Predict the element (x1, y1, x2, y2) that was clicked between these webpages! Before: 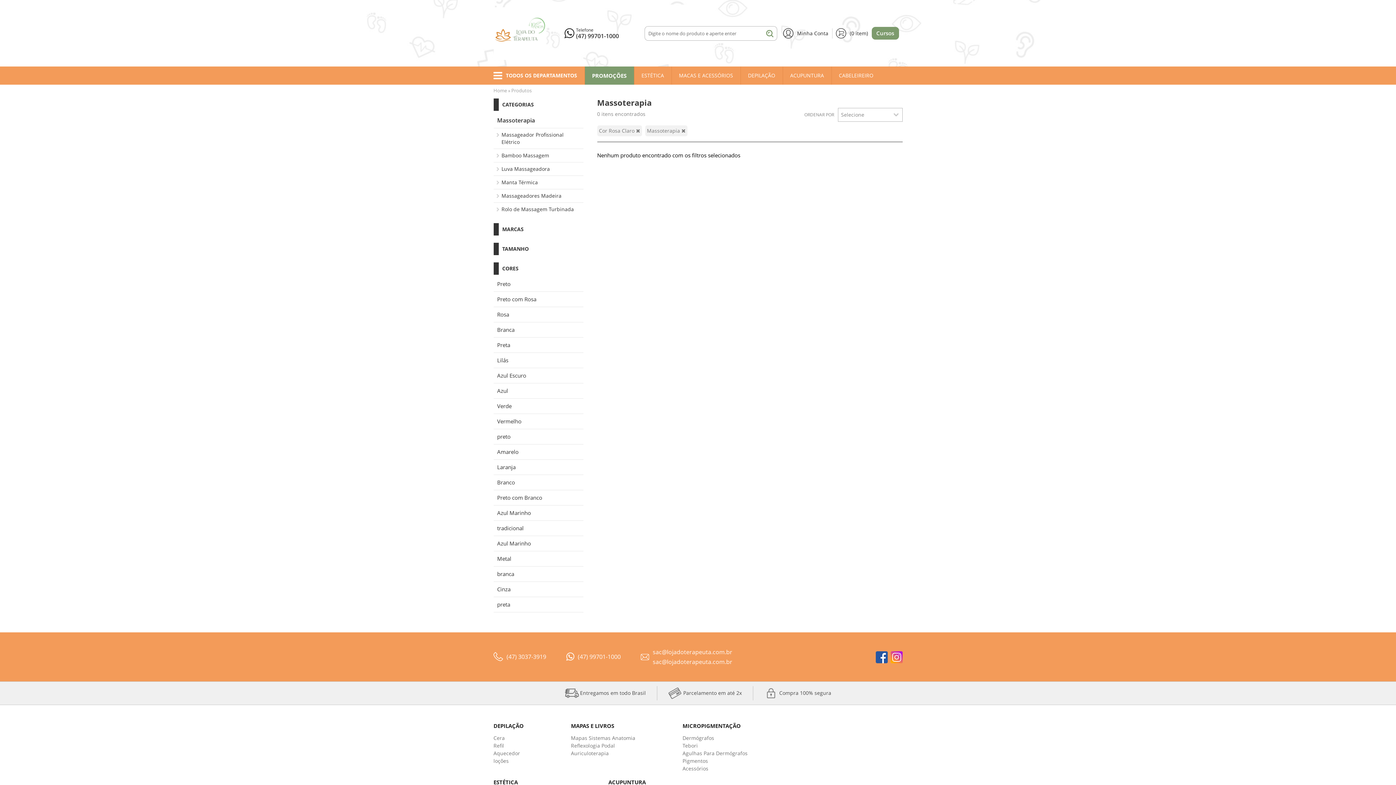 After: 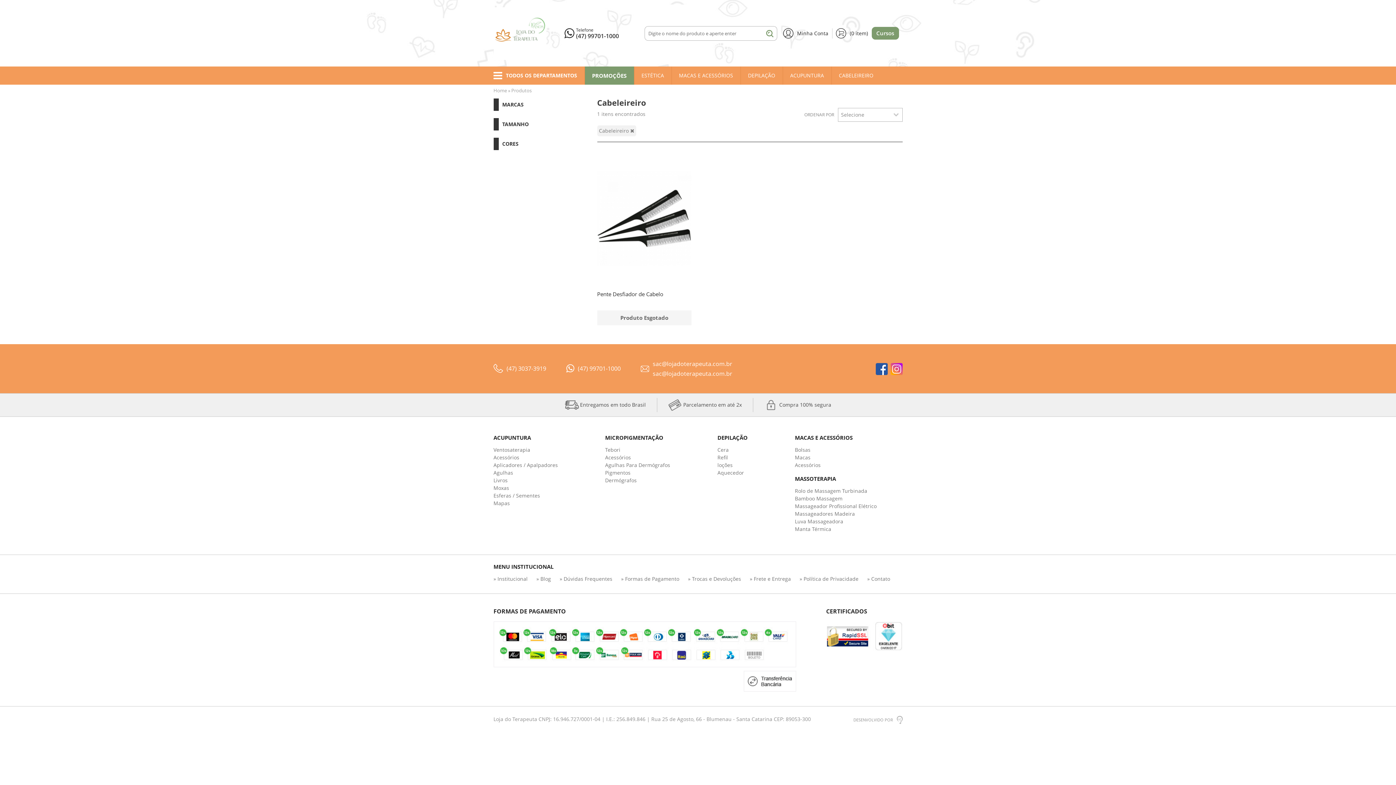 Action: bbox: (839, 72, 873, 78) label: CABELEIREIRO